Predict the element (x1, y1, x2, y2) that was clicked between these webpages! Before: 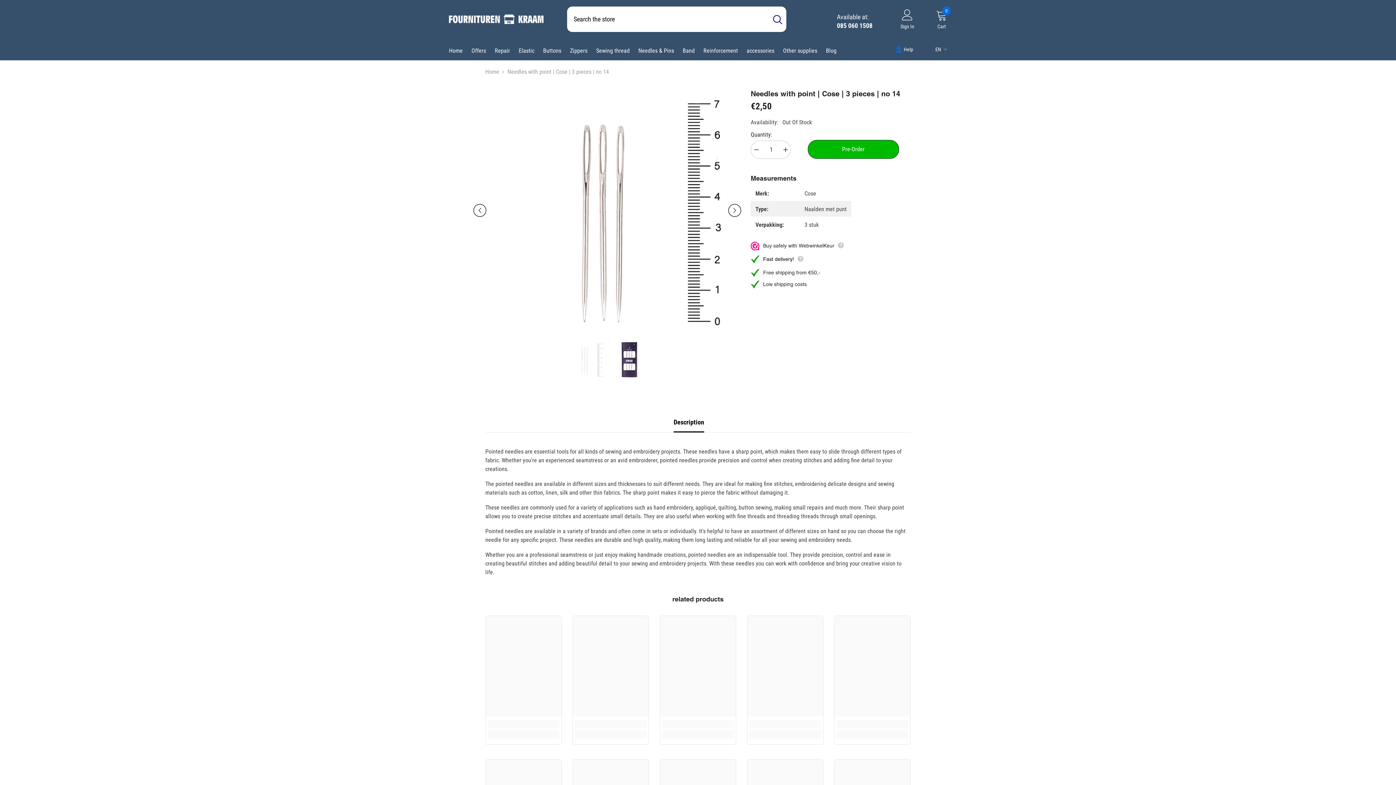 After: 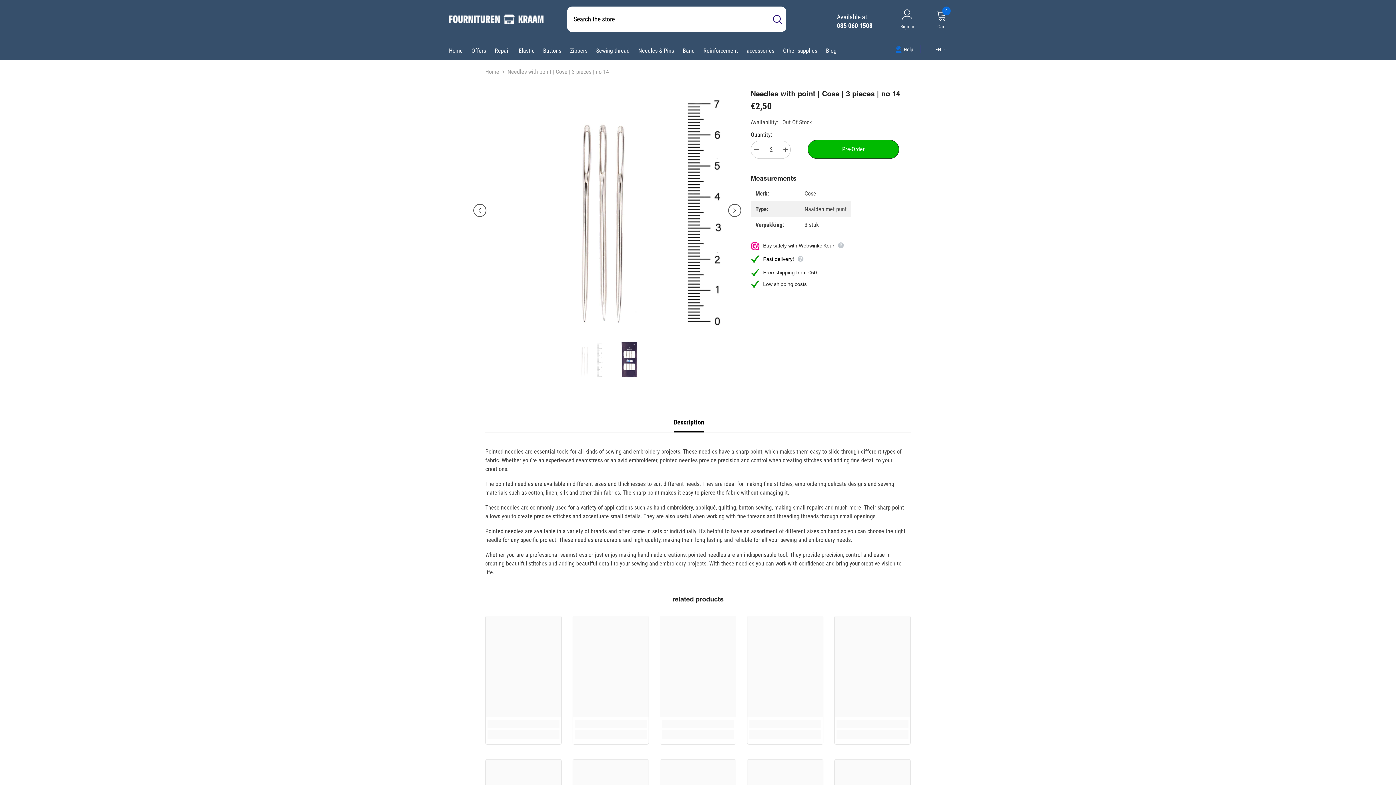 Action: label: Increase quantity for Needles with point | Cose | 3 pieces | no 14 bbox: (780, 140, 790, 158)